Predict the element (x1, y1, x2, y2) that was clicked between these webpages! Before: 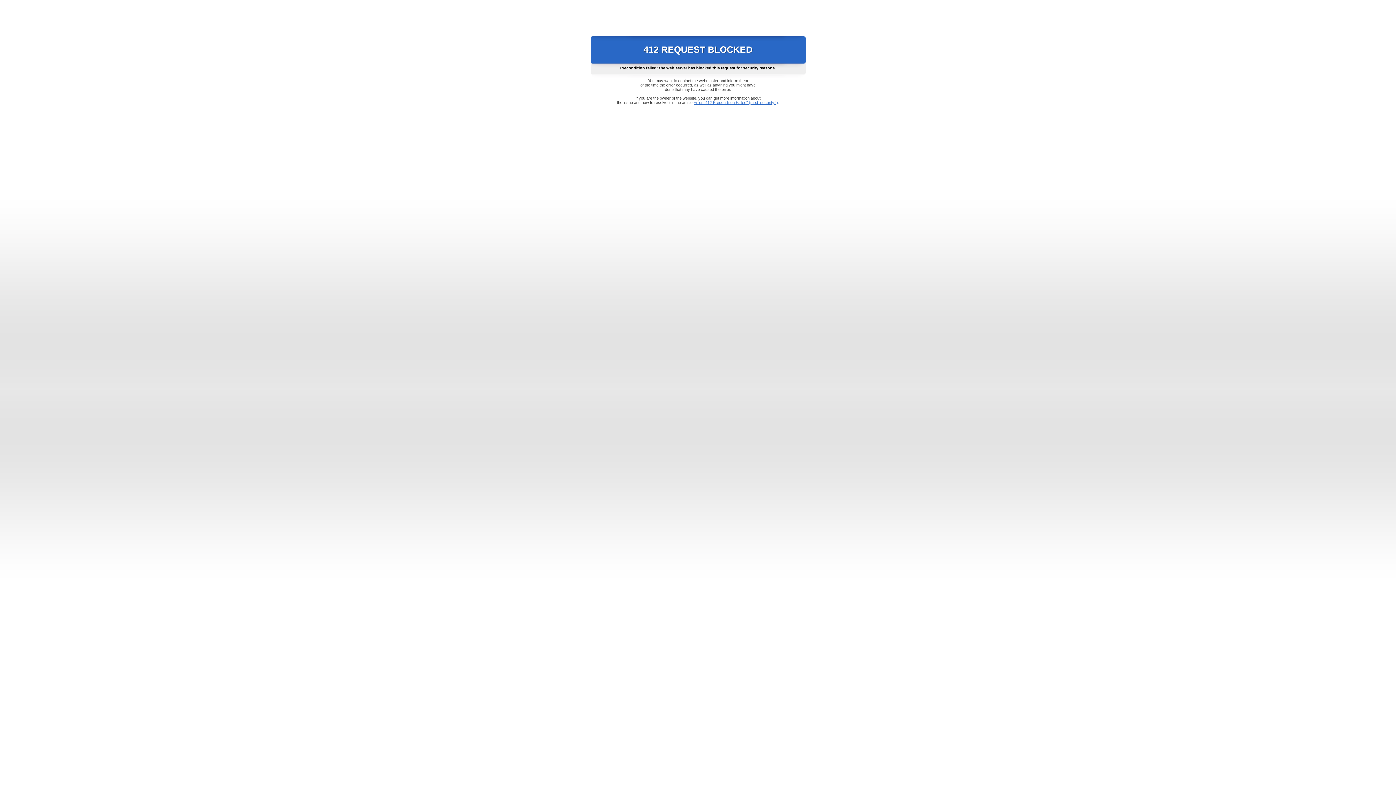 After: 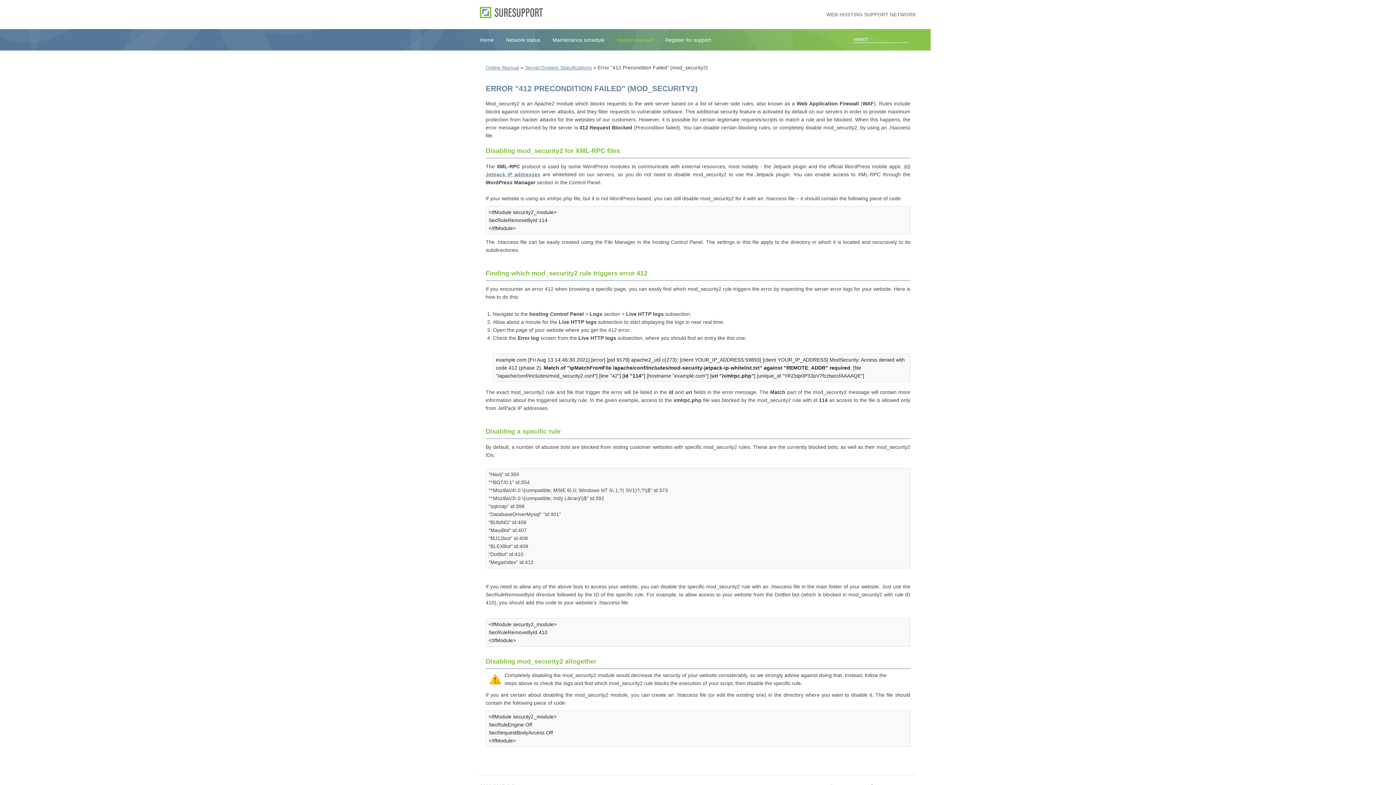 Action: bbox: (693, 100, 778, 104) label: Error "412 Precondition Failed" (mod_security2)